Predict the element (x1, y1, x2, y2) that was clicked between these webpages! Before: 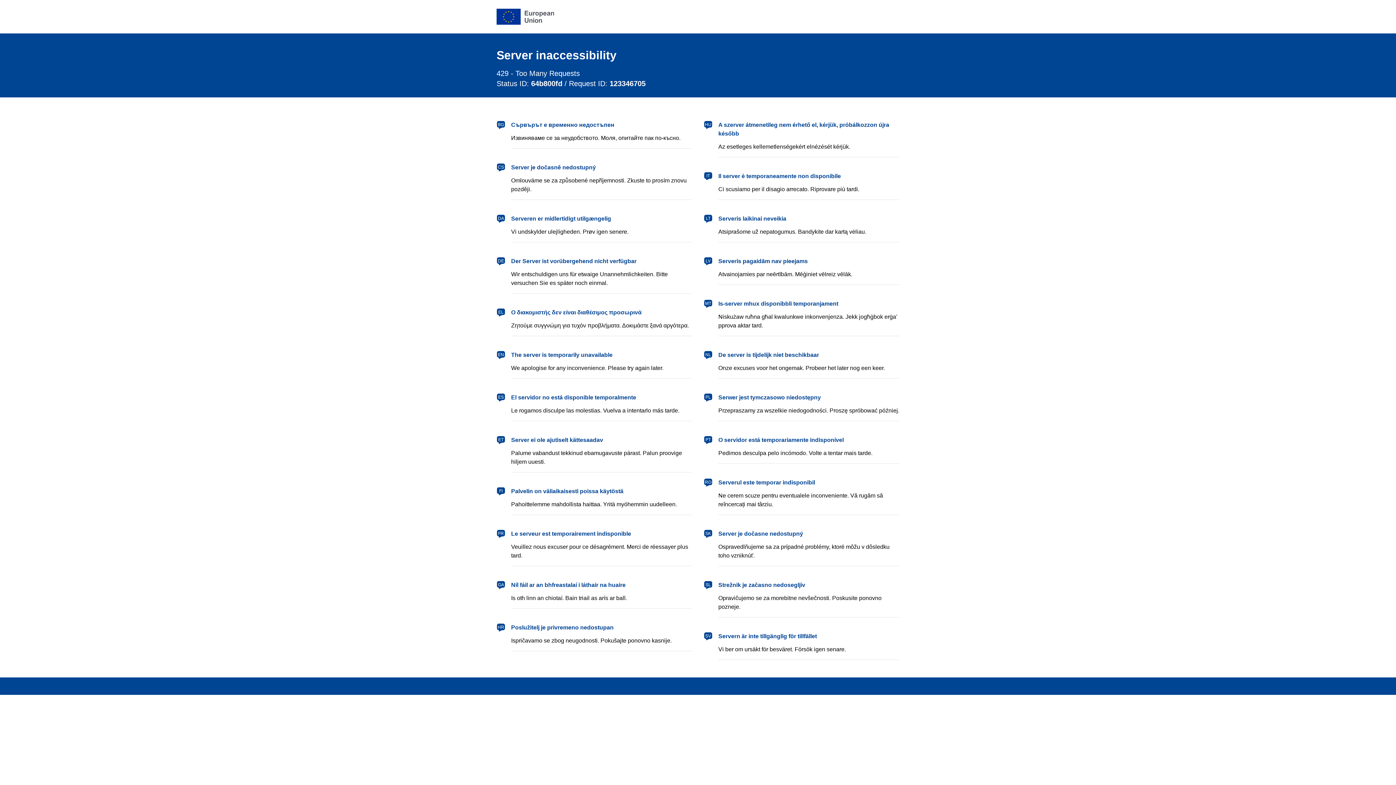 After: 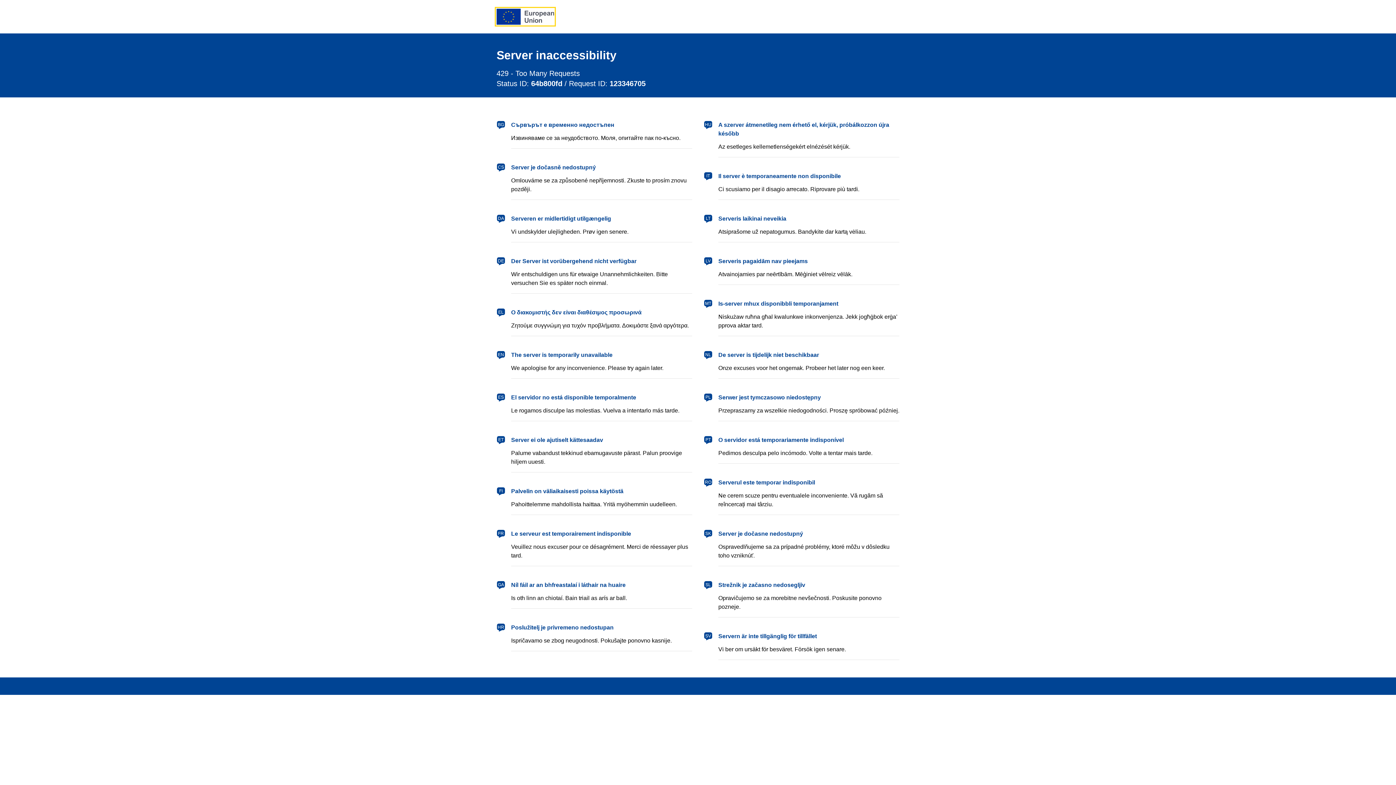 Action: bbox: (496, 8, 554, 24) label: European Union